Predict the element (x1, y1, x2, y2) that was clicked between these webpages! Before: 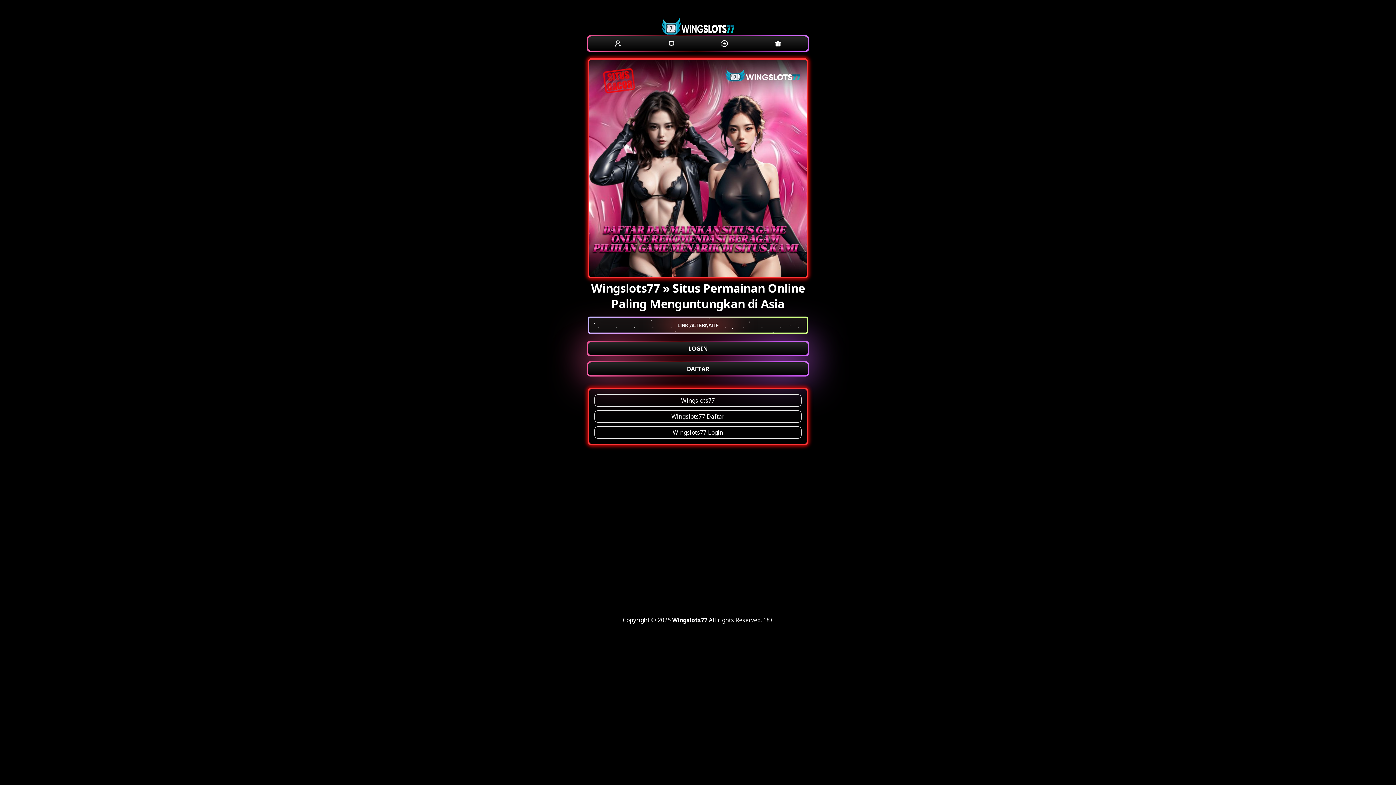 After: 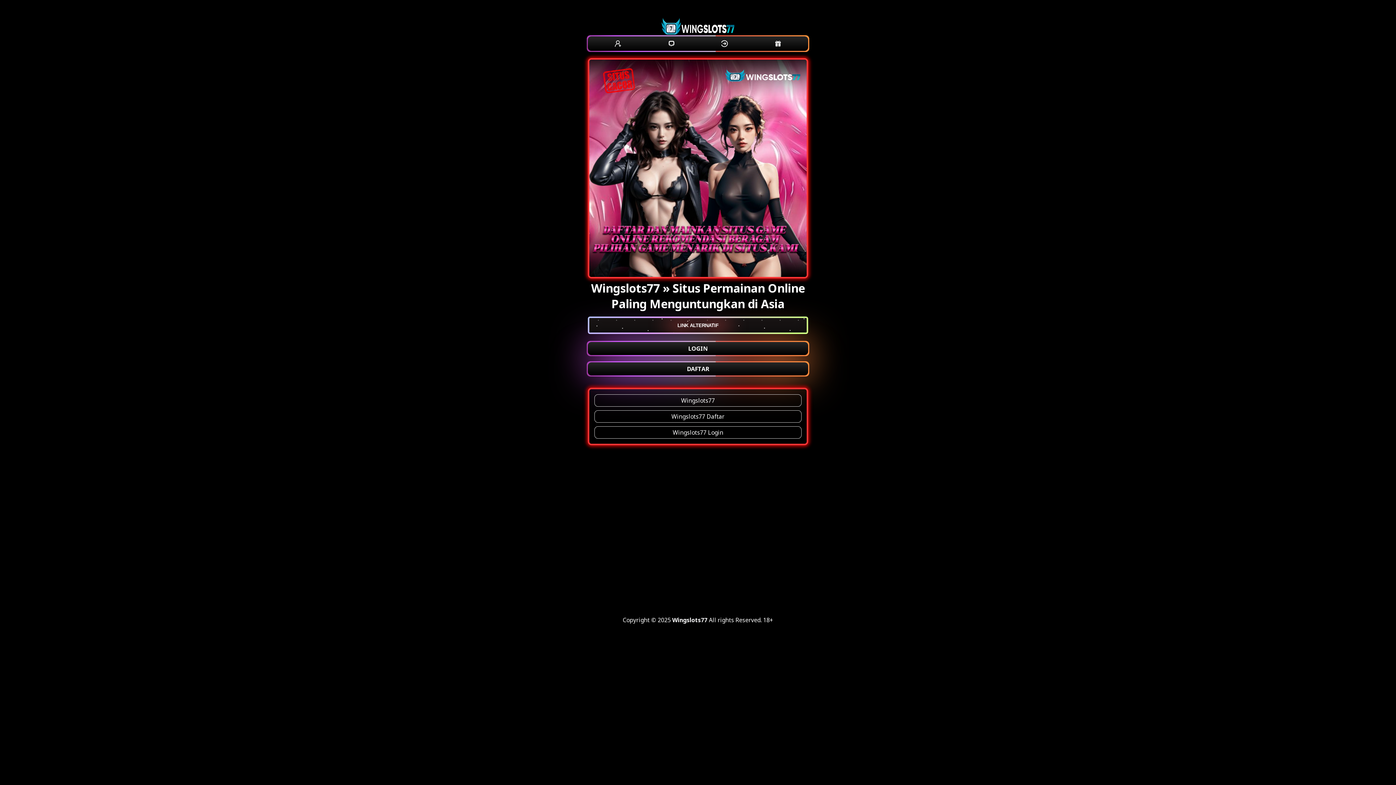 Action: bbox: (594, 410, 801, 422) label: Wingslots77 Daftar